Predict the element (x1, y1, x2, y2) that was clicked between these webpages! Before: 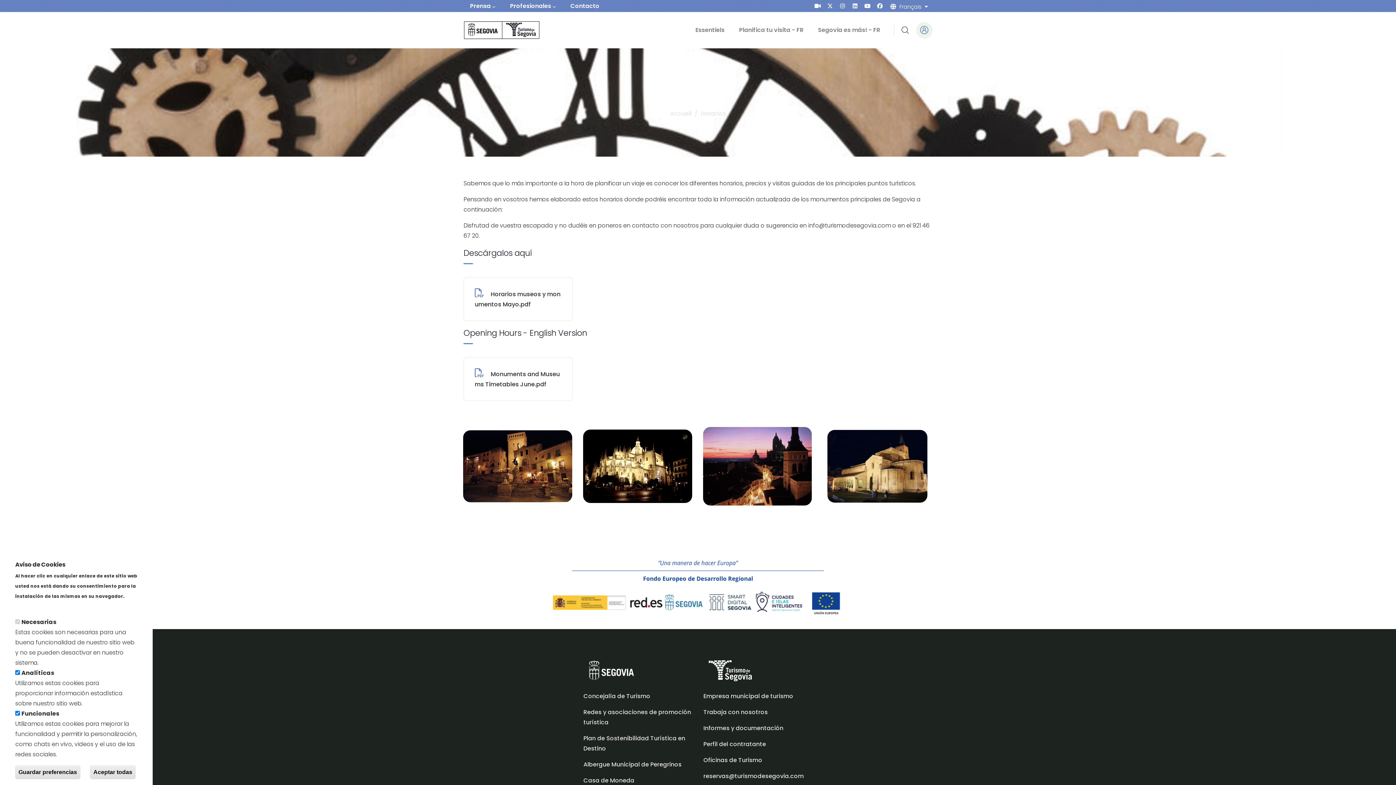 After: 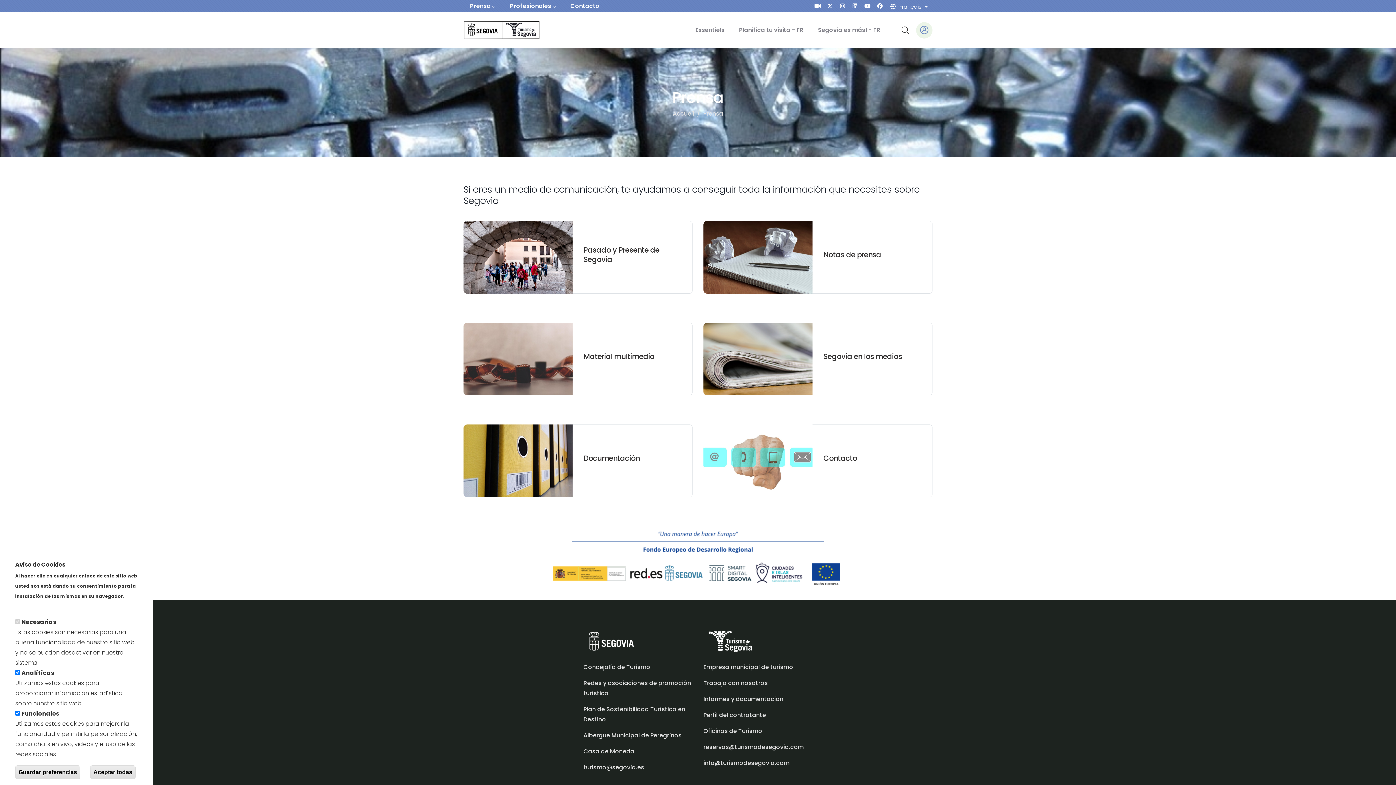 Action: label: Prensa bbox: (463, 0, 502, 11)